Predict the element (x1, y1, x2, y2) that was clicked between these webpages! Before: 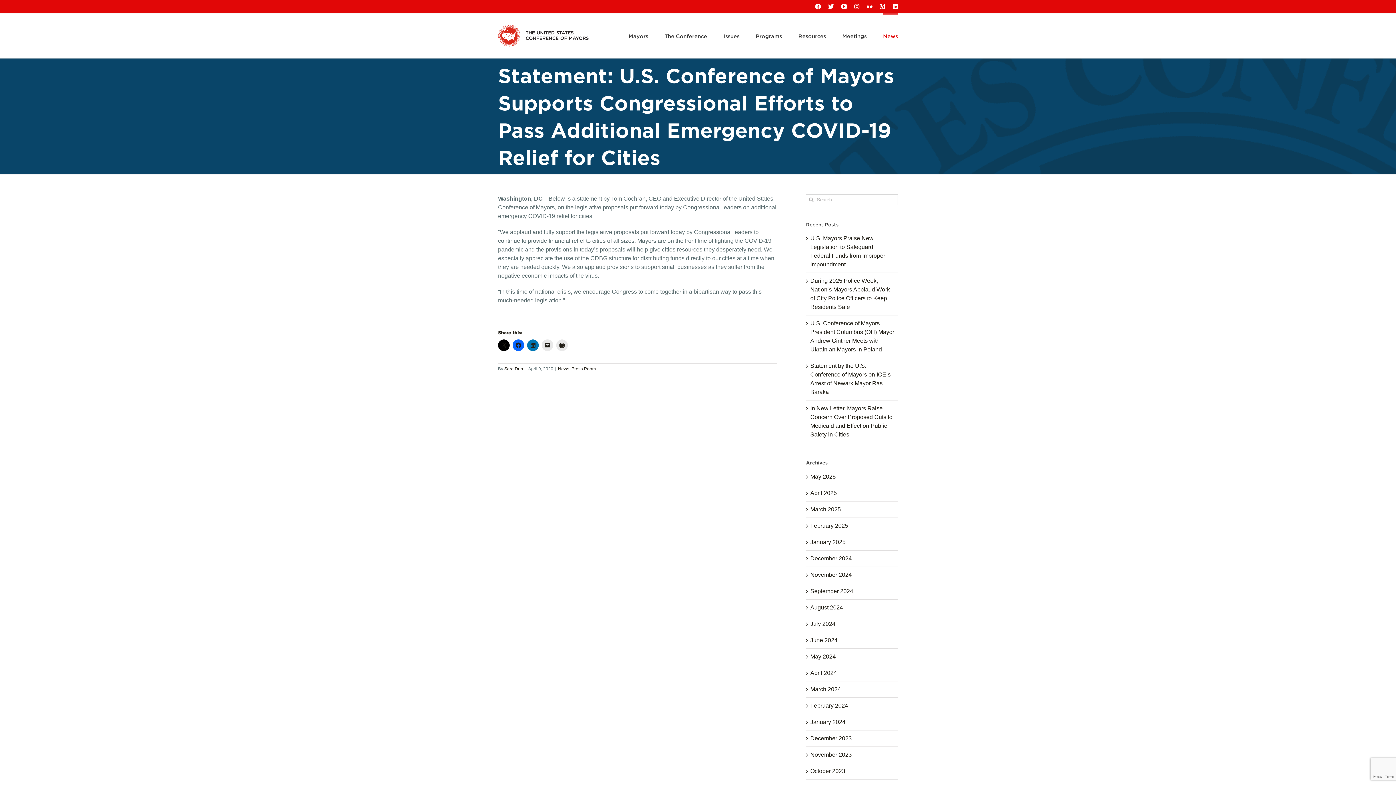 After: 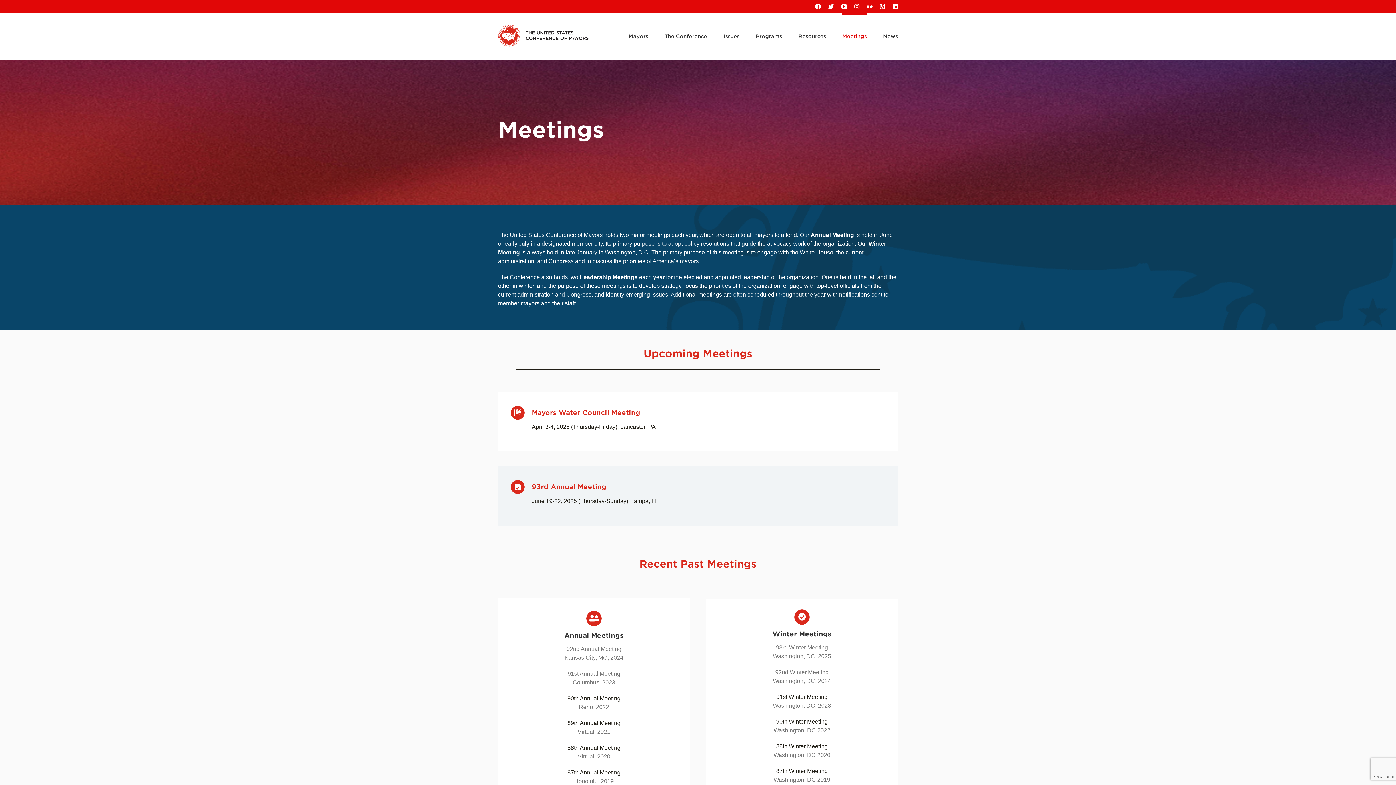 Action: bbox: (842, 13, 866, 57) label: Meetings